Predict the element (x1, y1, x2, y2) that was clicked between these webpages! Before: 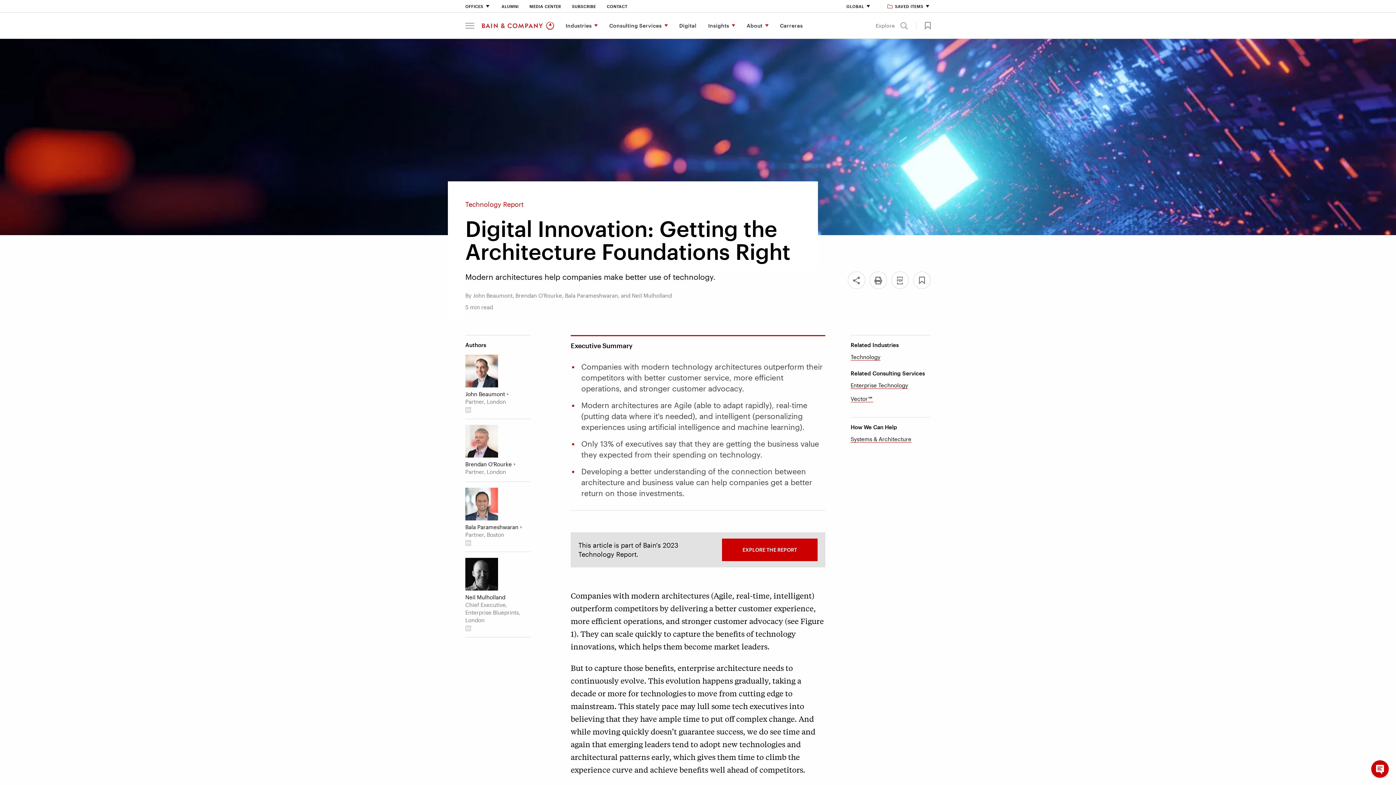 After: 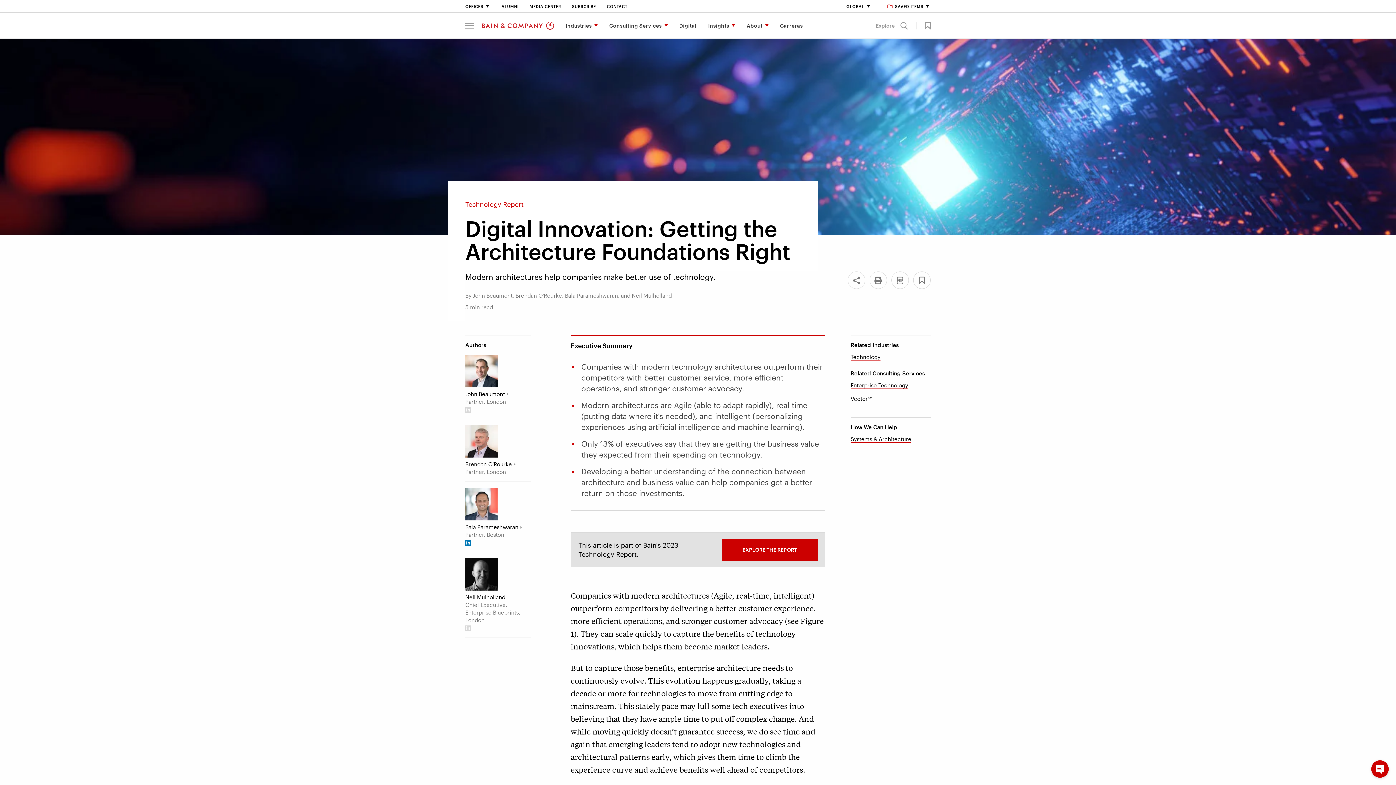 Action: bbox: (465, 540, 471, 546)